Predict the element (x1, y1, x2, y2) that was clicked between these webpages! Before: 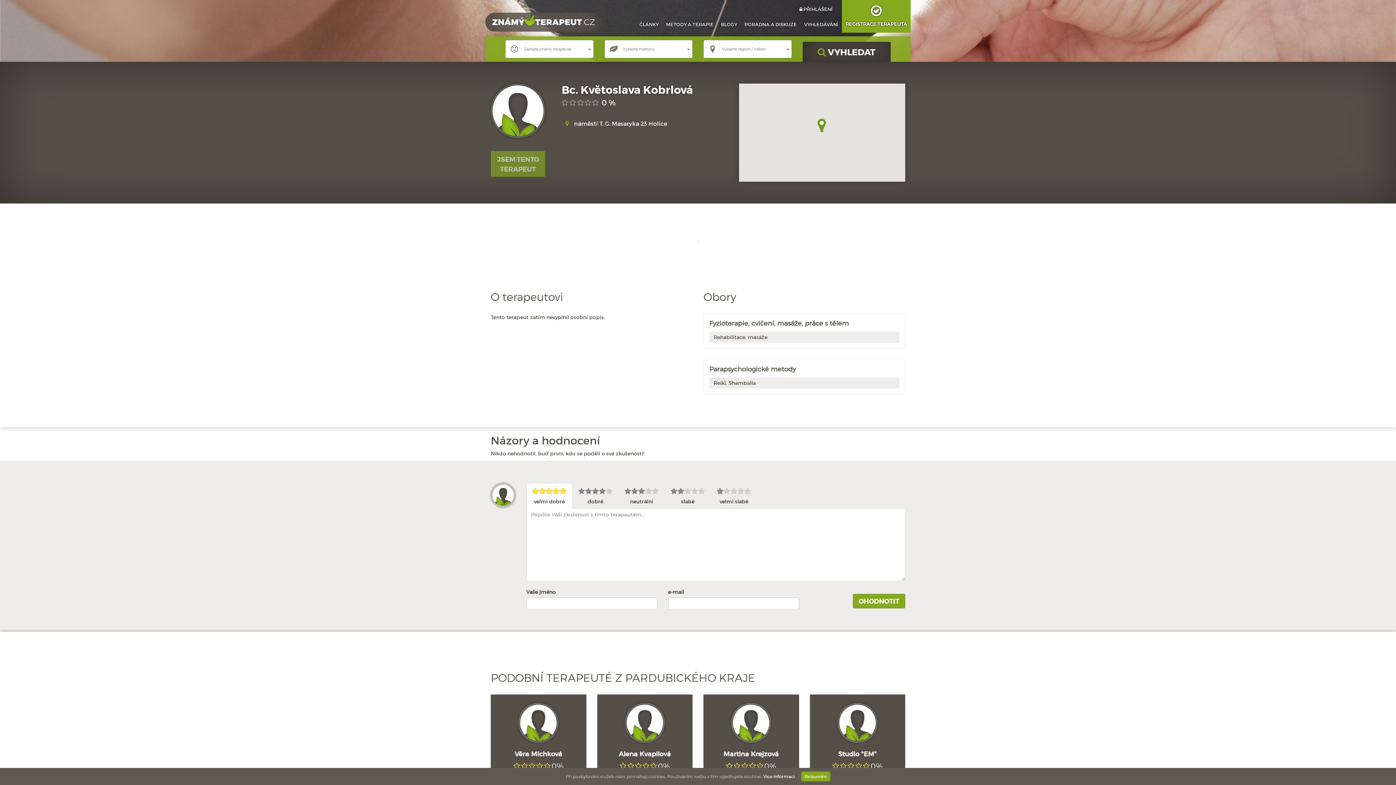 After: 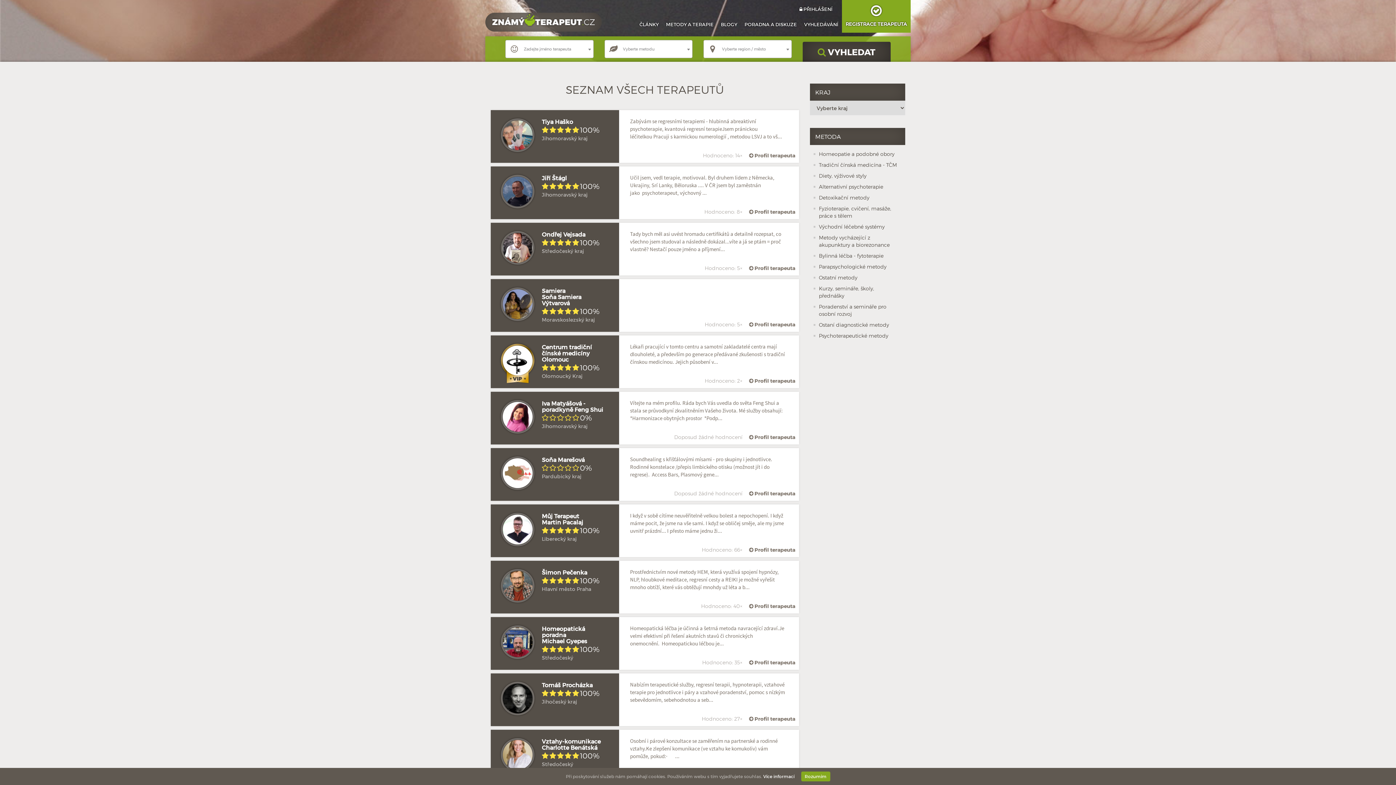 Action: label:  VYHLEDAT bbox: (802, 41, 890, 61)